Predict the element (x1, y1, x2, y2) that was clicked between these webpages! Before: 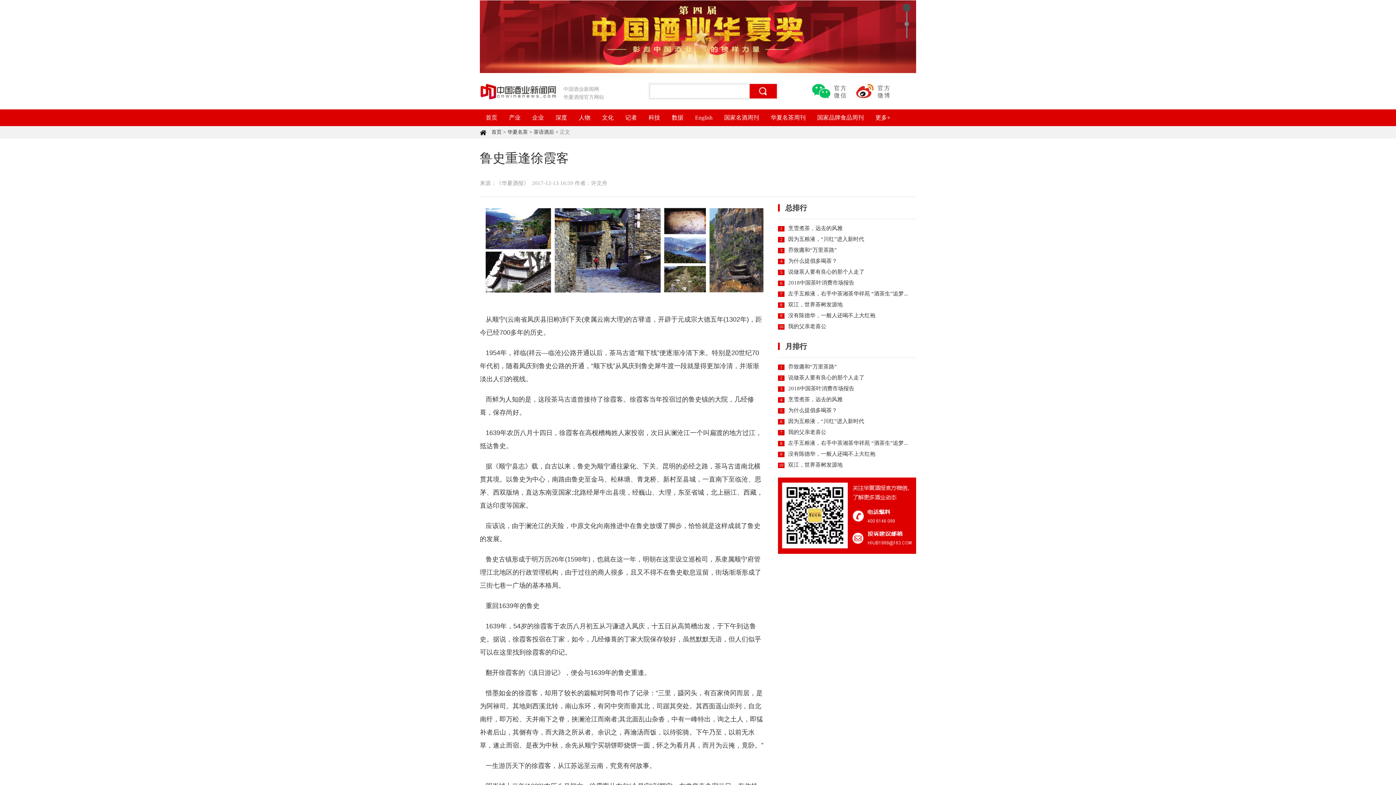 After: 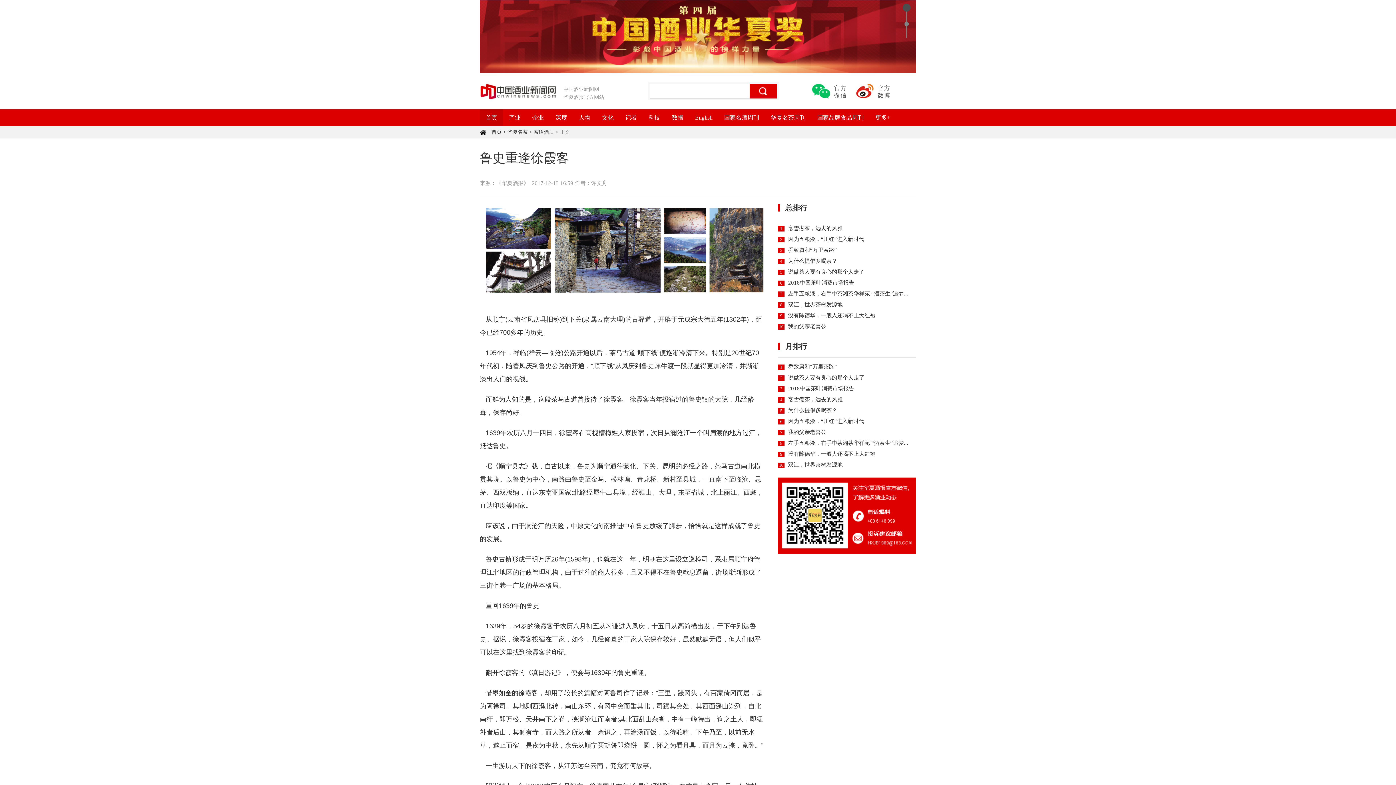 Action: bbox: (480, 109, 503, 126) label: 首页